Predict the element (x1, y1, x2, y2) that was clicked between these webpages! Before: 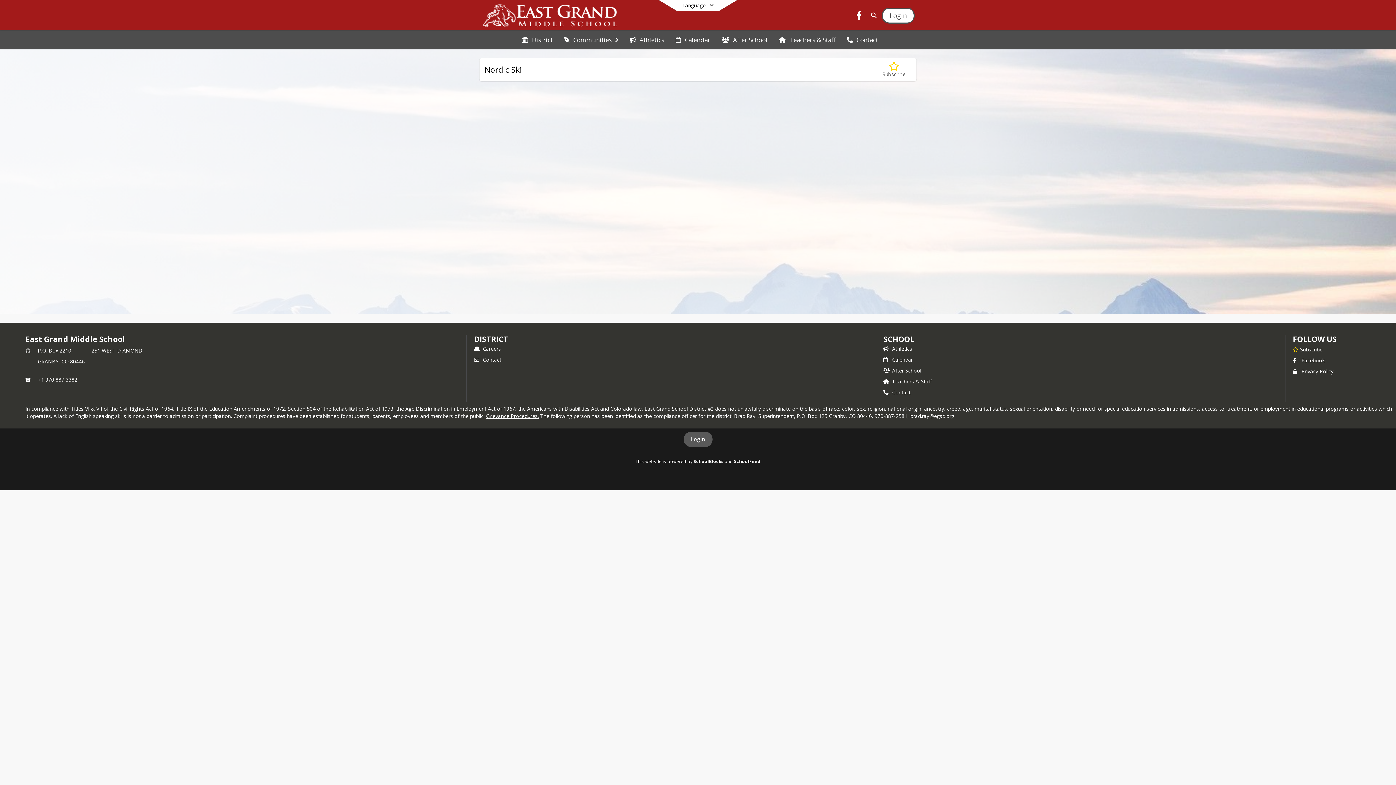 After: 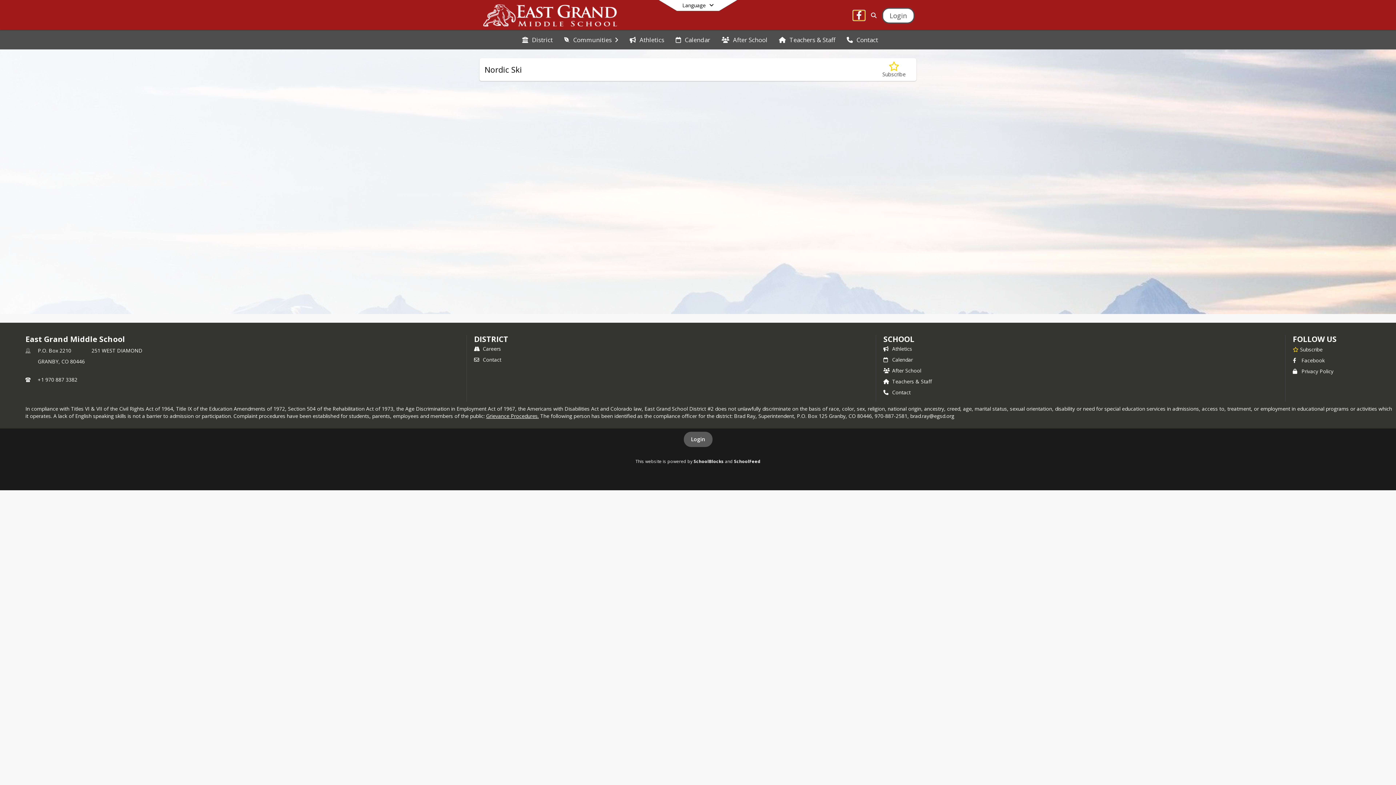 Action: label: Link to Facebook account bbox: (853, 13, 864, 20)